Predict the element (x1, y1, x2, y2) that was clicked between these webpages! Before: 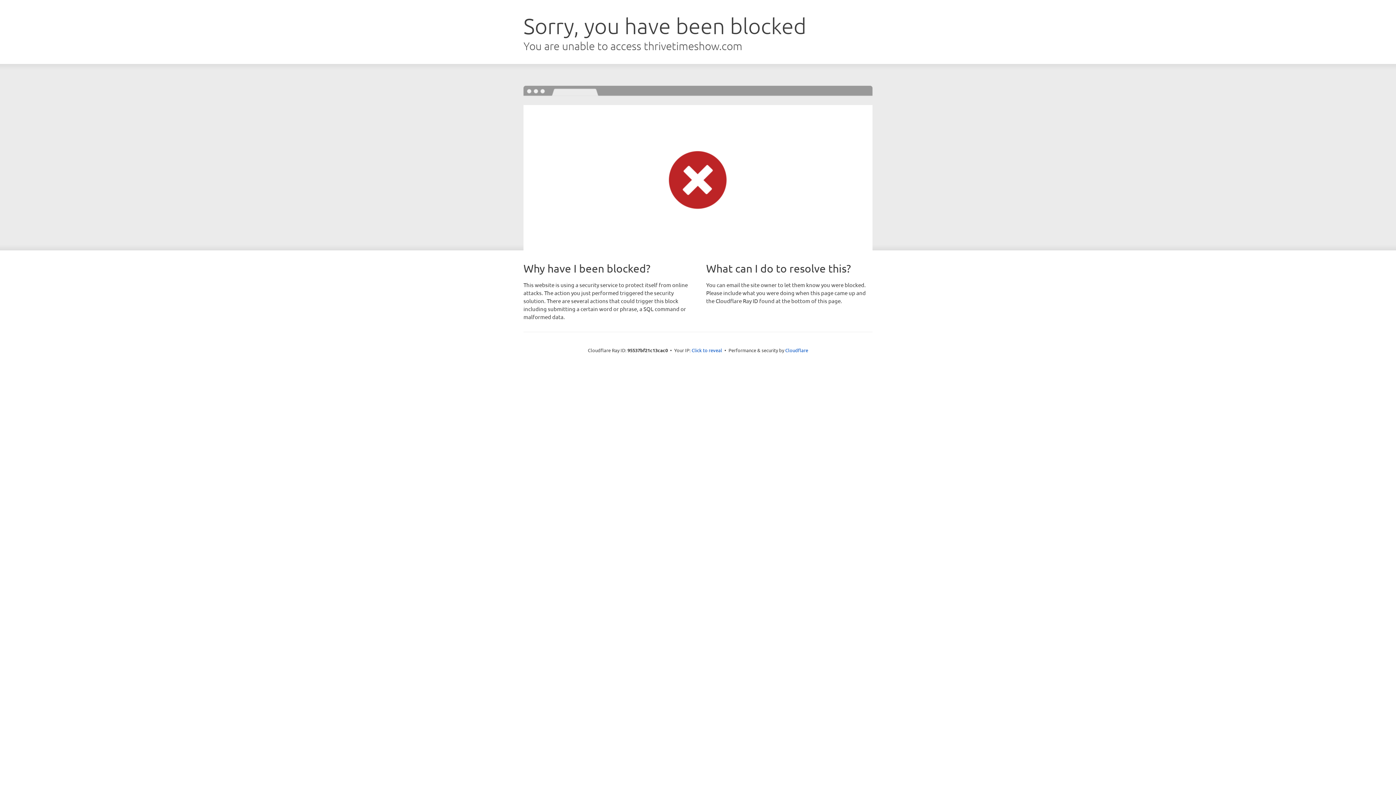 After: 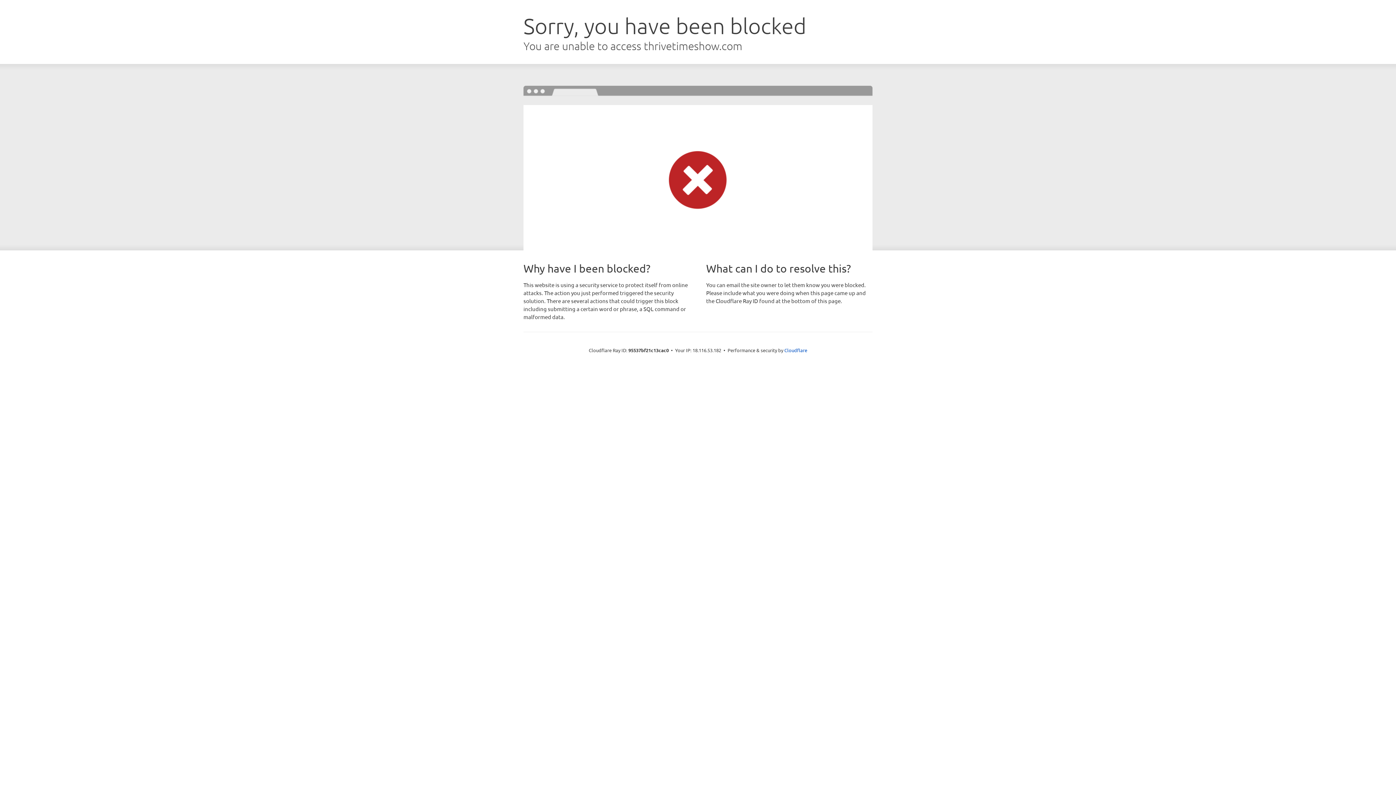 Action: bbox: (691, 346, 722, 353) label: Click to reveal